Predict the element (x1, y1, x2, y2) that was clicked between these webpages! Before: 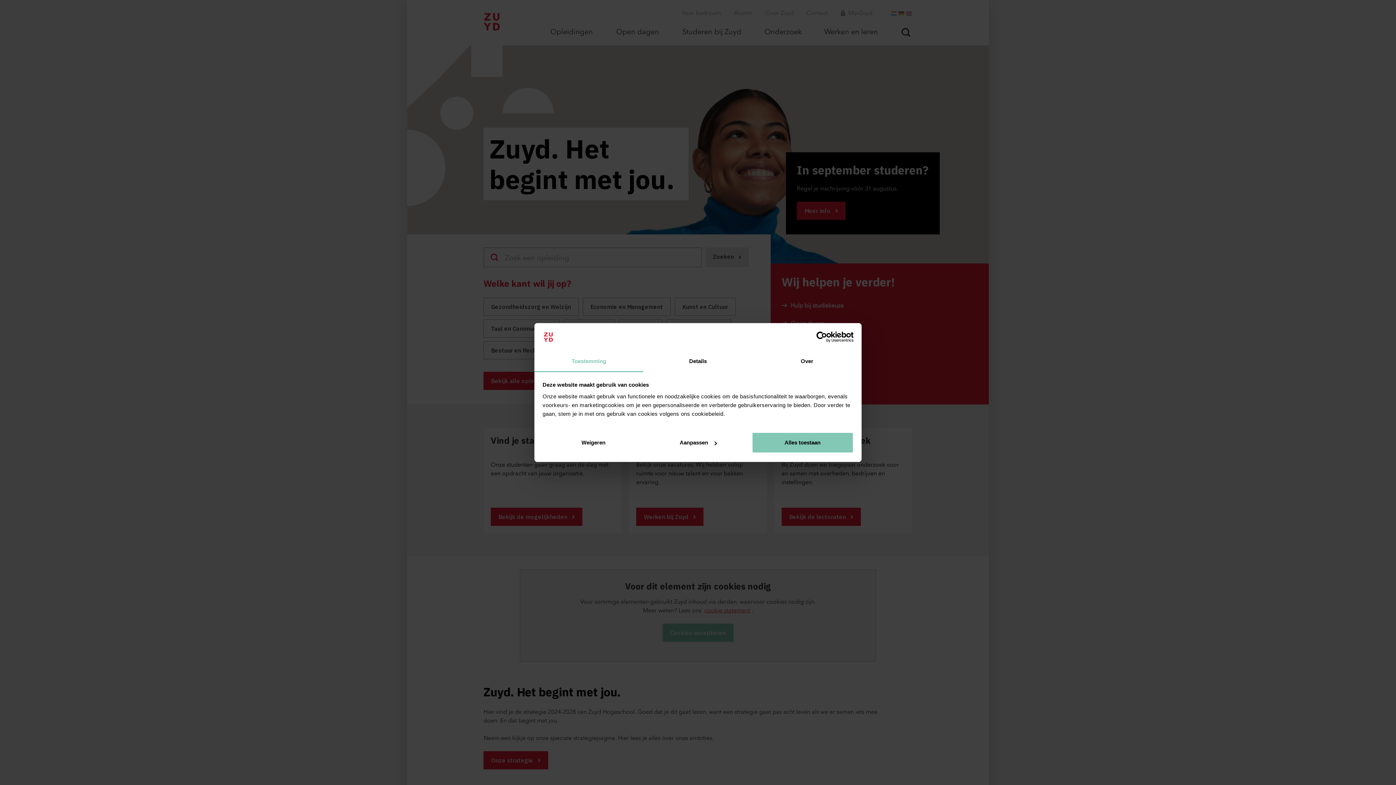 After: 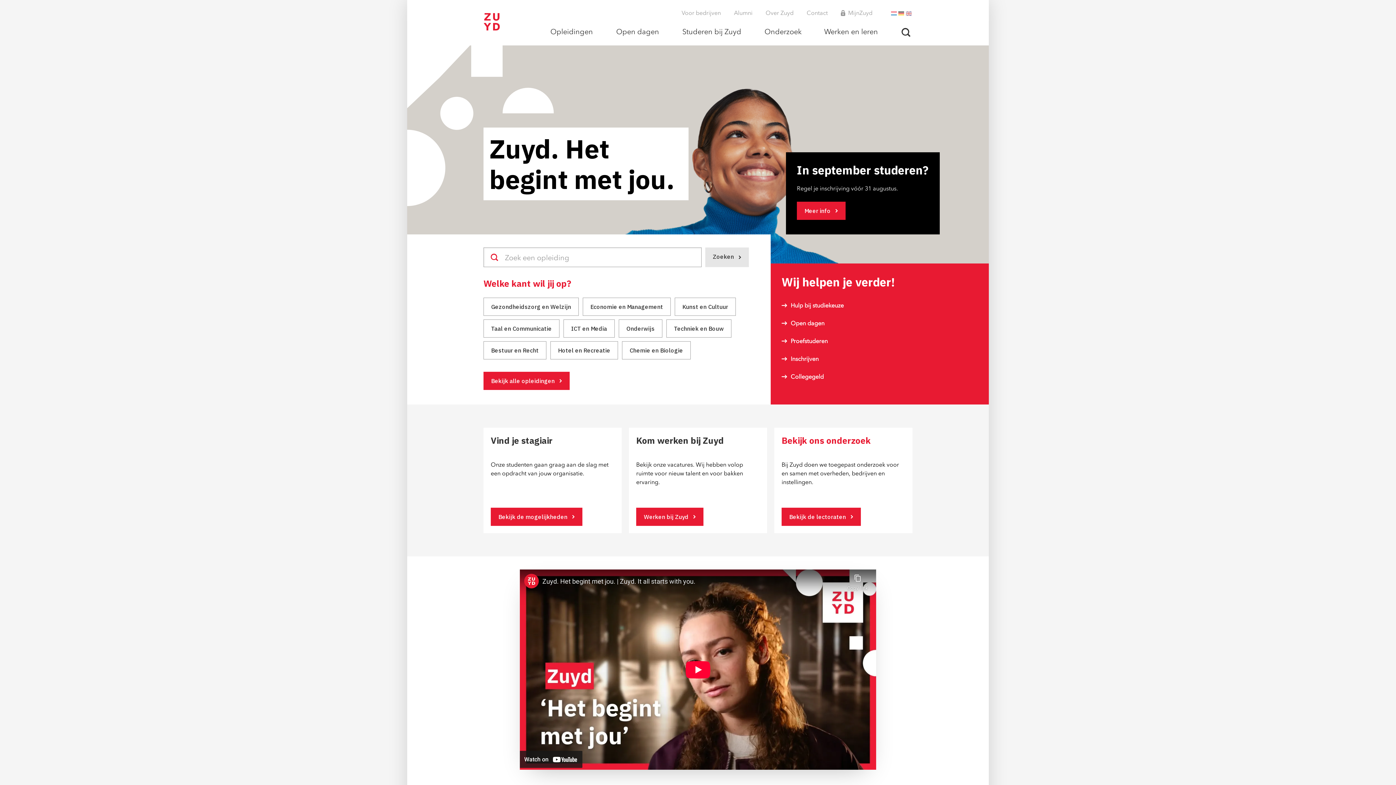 Action: bbox: (751, 432, 853, 453) label: Alles toestaan